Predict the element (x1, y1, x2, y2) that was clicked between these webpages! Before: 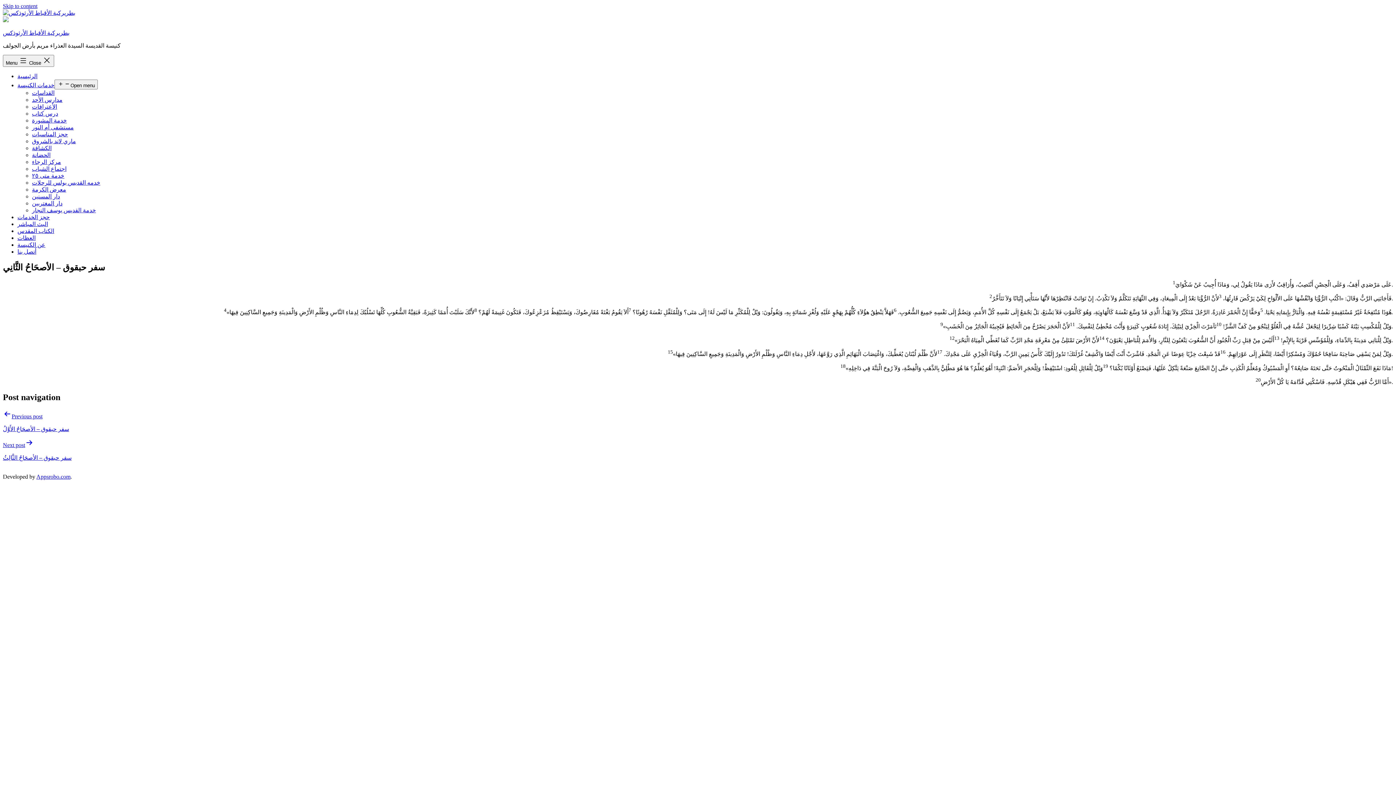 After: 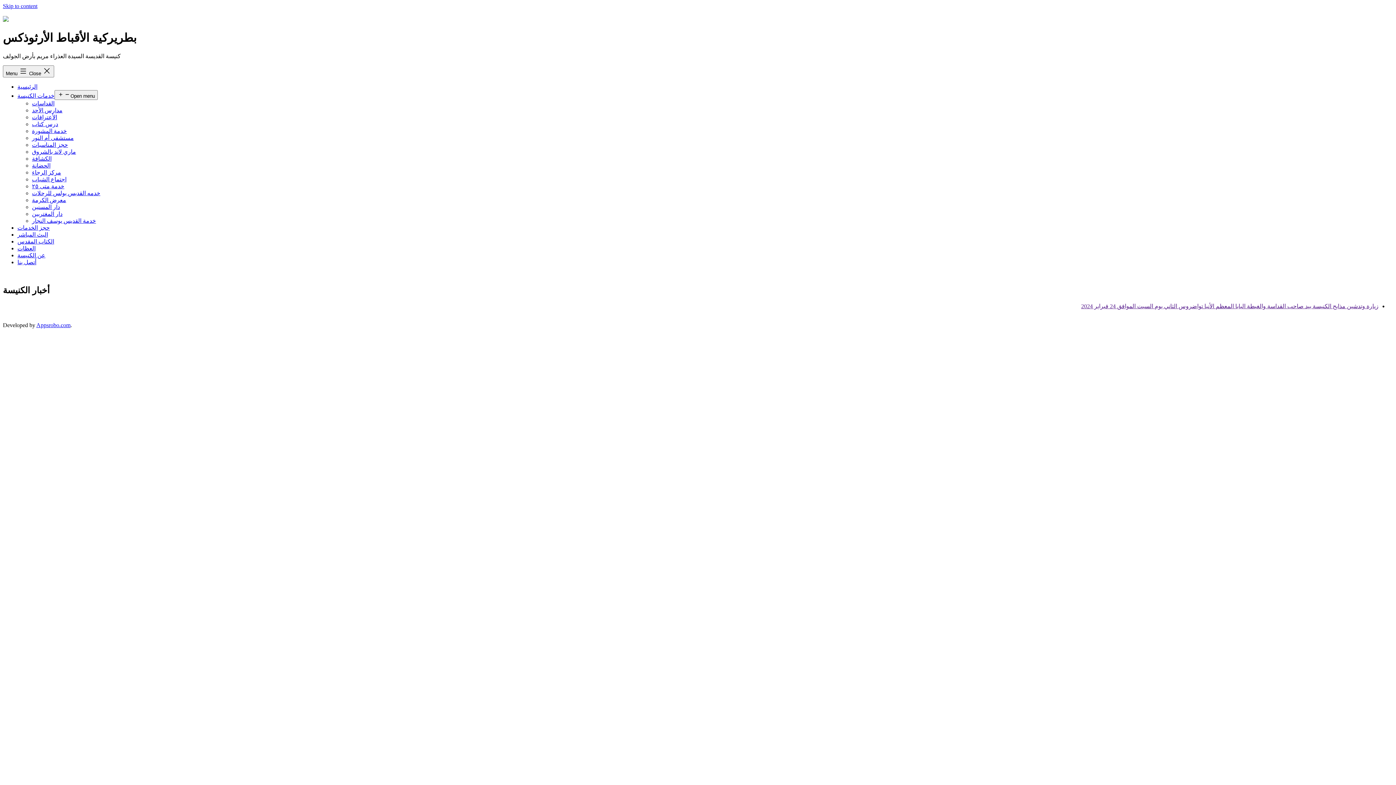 Action: bbox: (2, 29, 69, 36) label: بطريركية الأقباط الأرثوذكس